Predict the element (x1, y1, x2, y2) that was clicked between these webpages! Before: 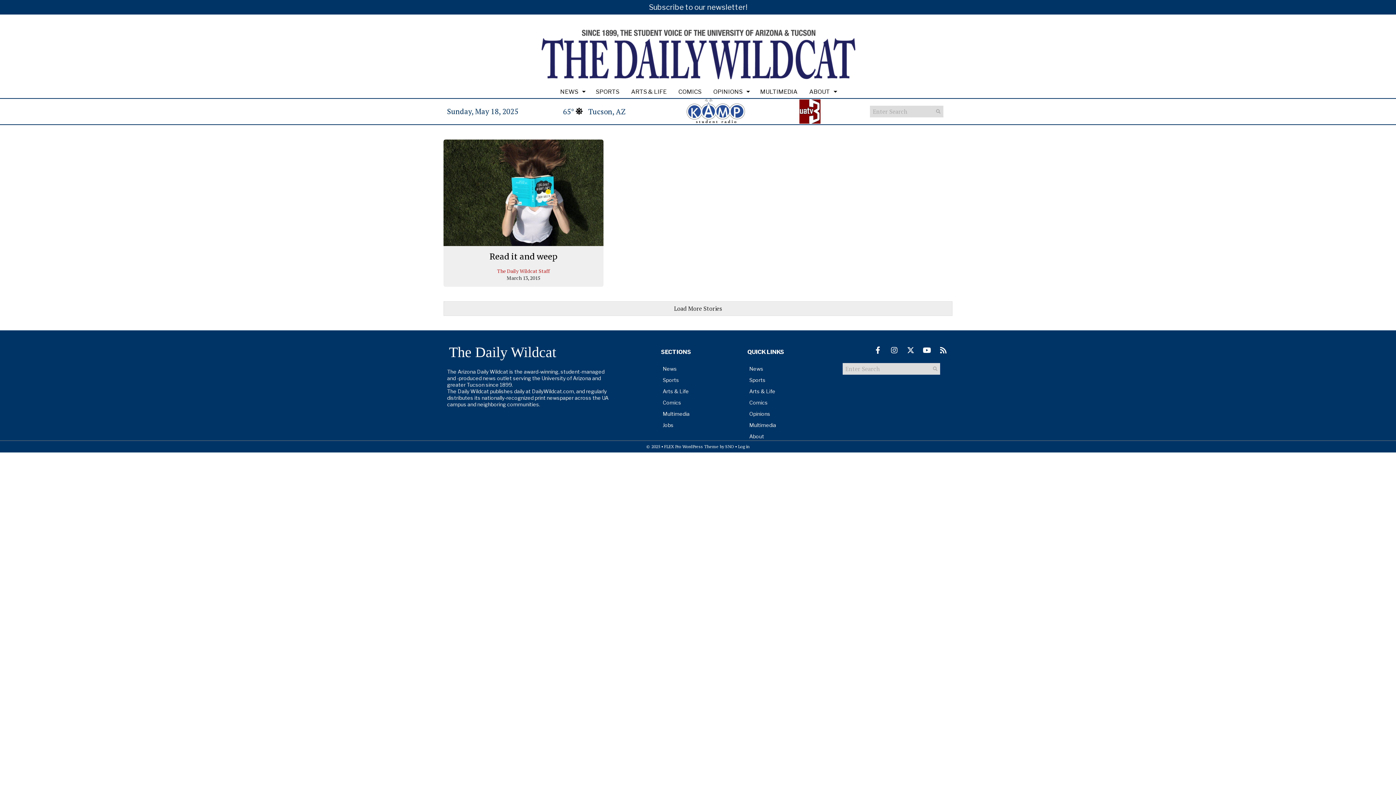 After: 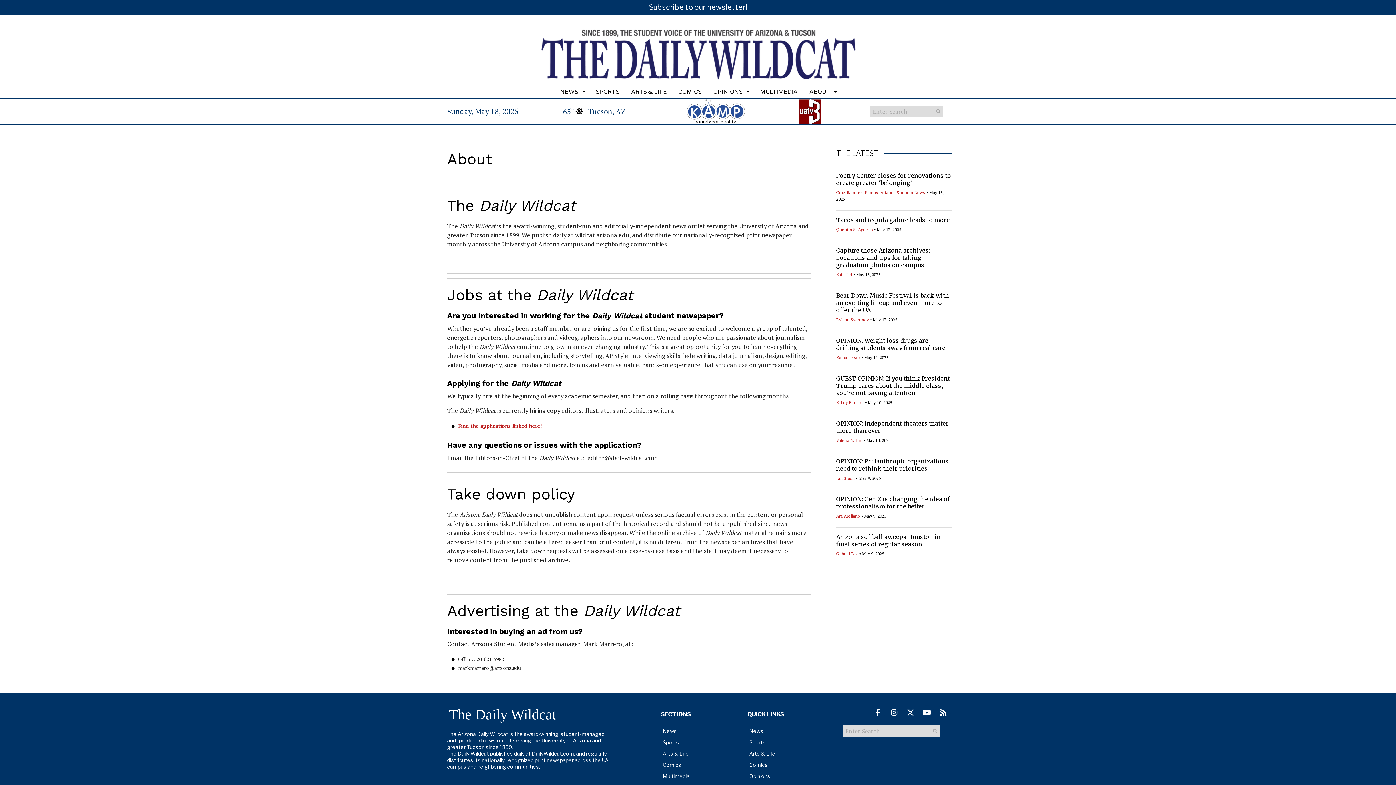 Action: bbox: (744, 431, 830, 442) label: About